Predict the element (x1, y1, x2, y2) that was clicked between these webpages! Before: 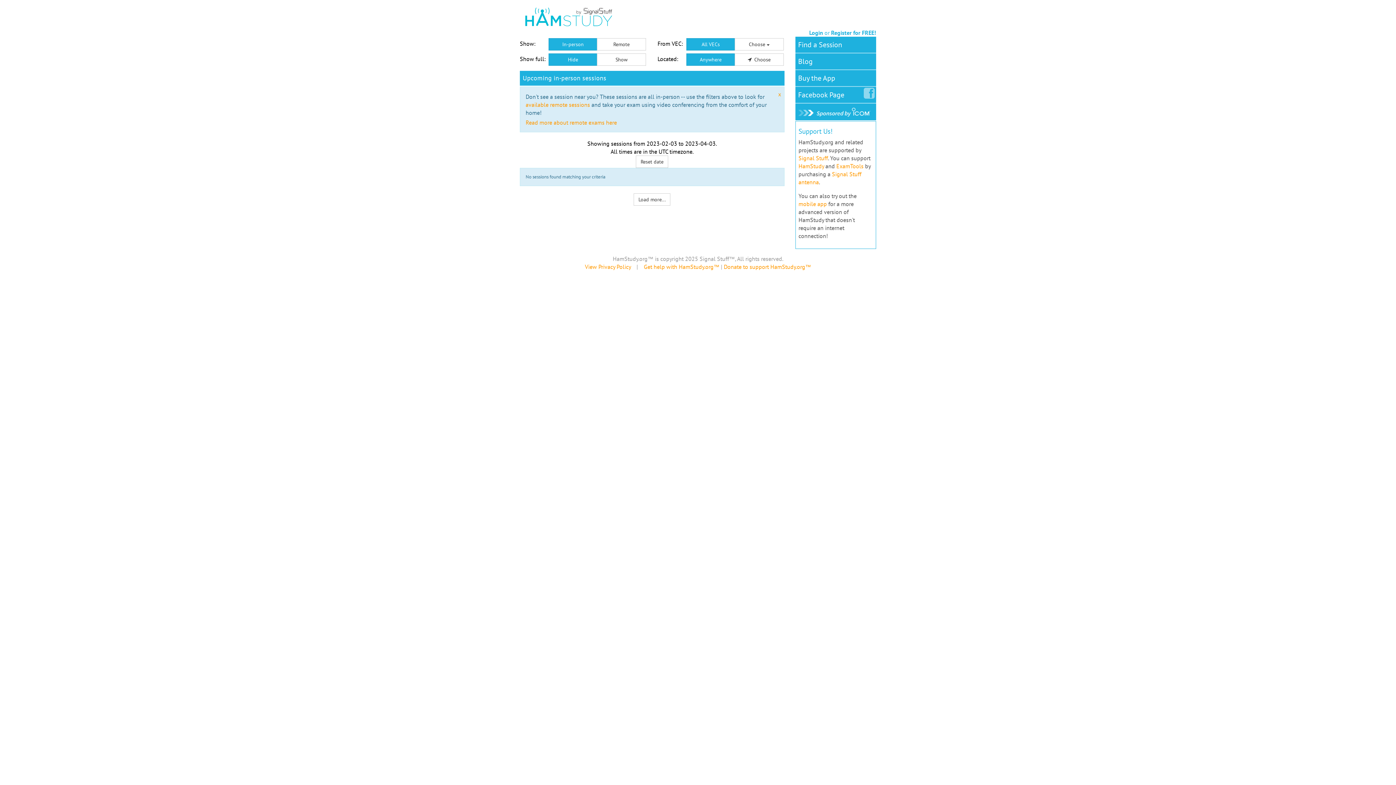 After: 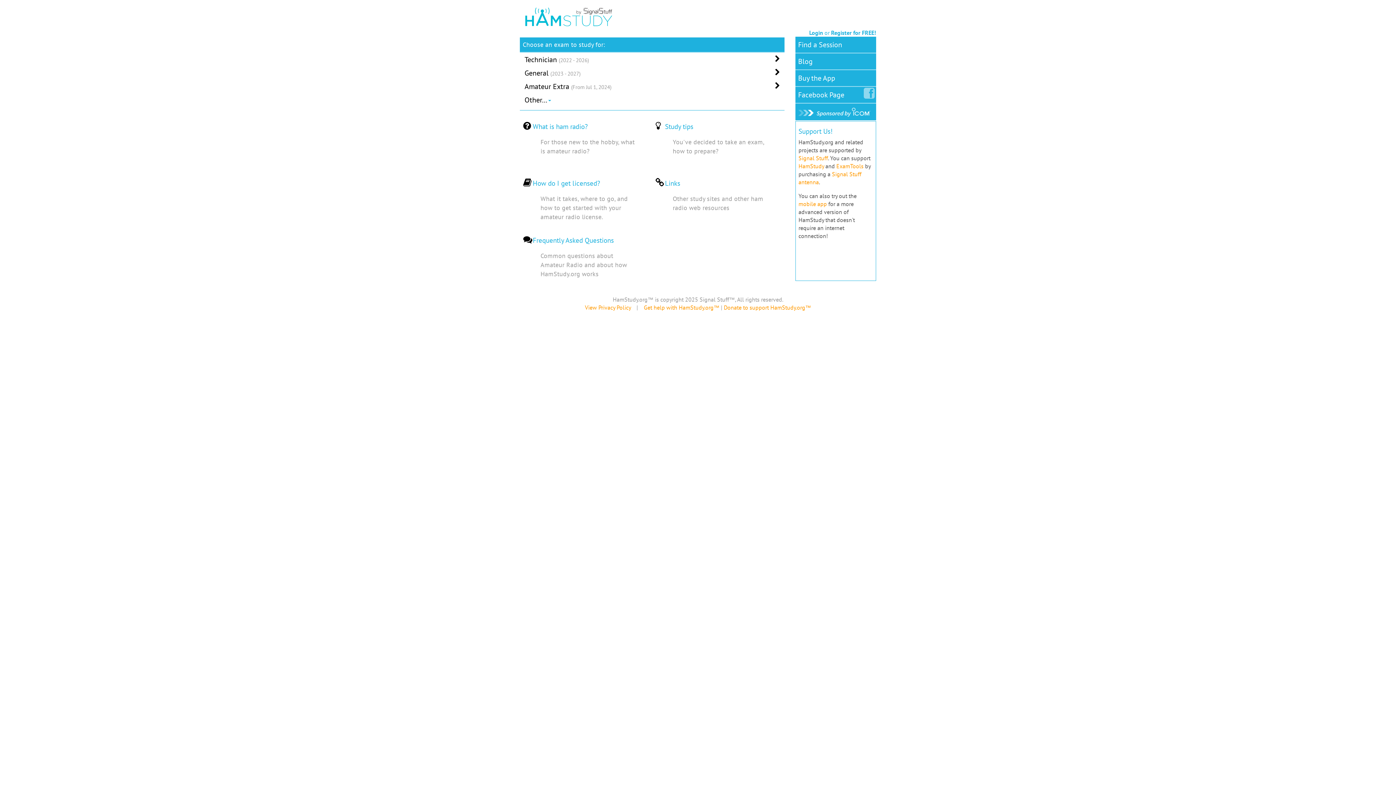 Action: bbox: (525, 20, 612, 27)